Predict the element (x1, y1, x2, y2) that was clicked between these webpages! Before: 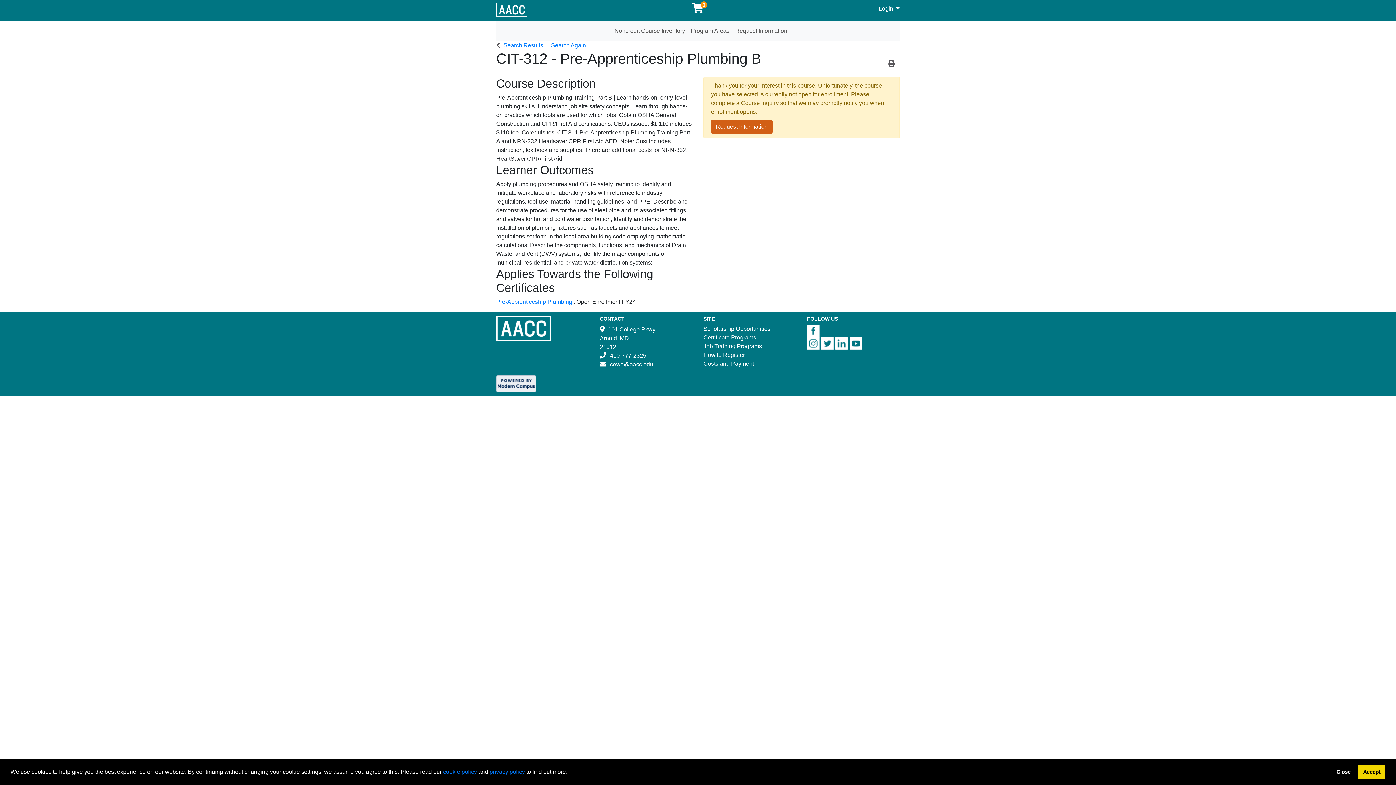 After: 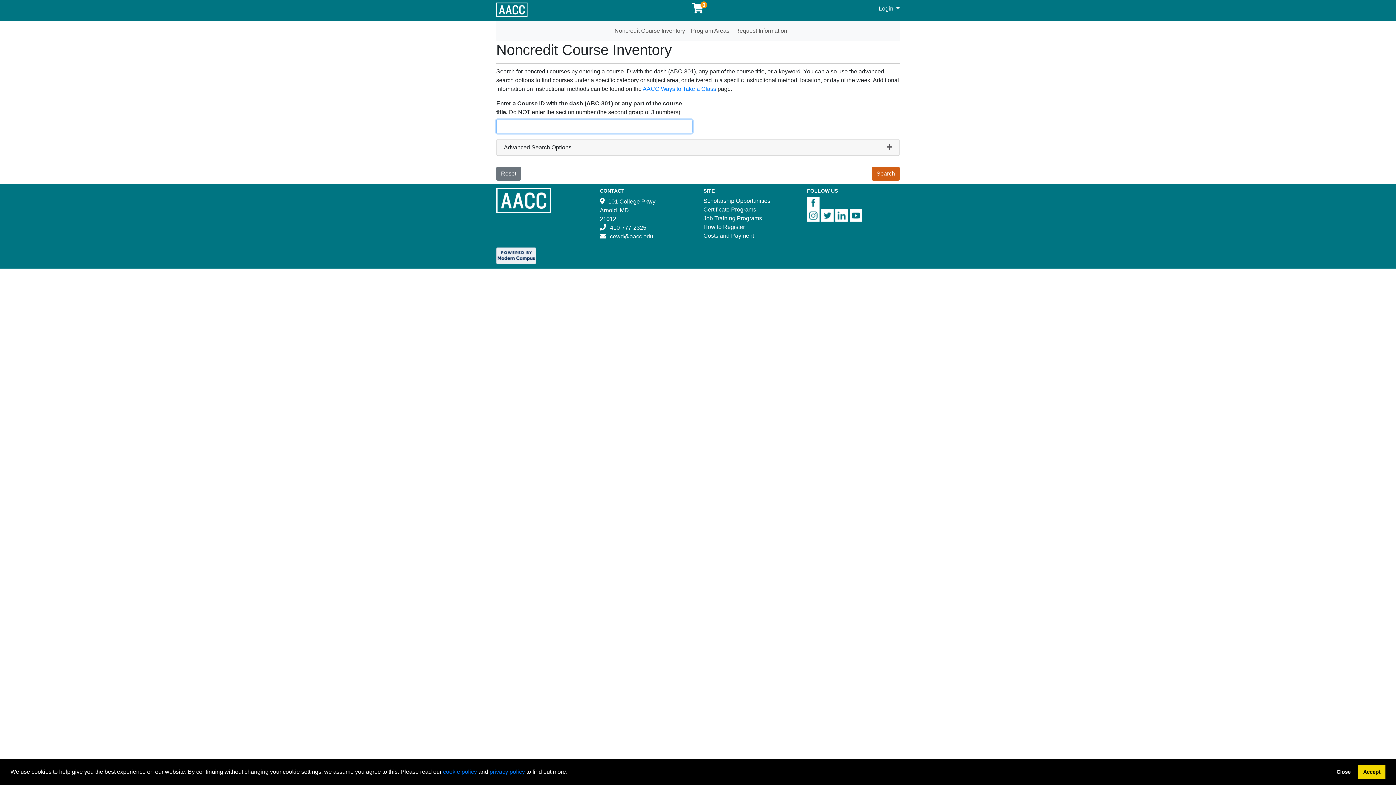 Action: bbox: (611, 23, 688, 38) label: Noncredit Course Inventory